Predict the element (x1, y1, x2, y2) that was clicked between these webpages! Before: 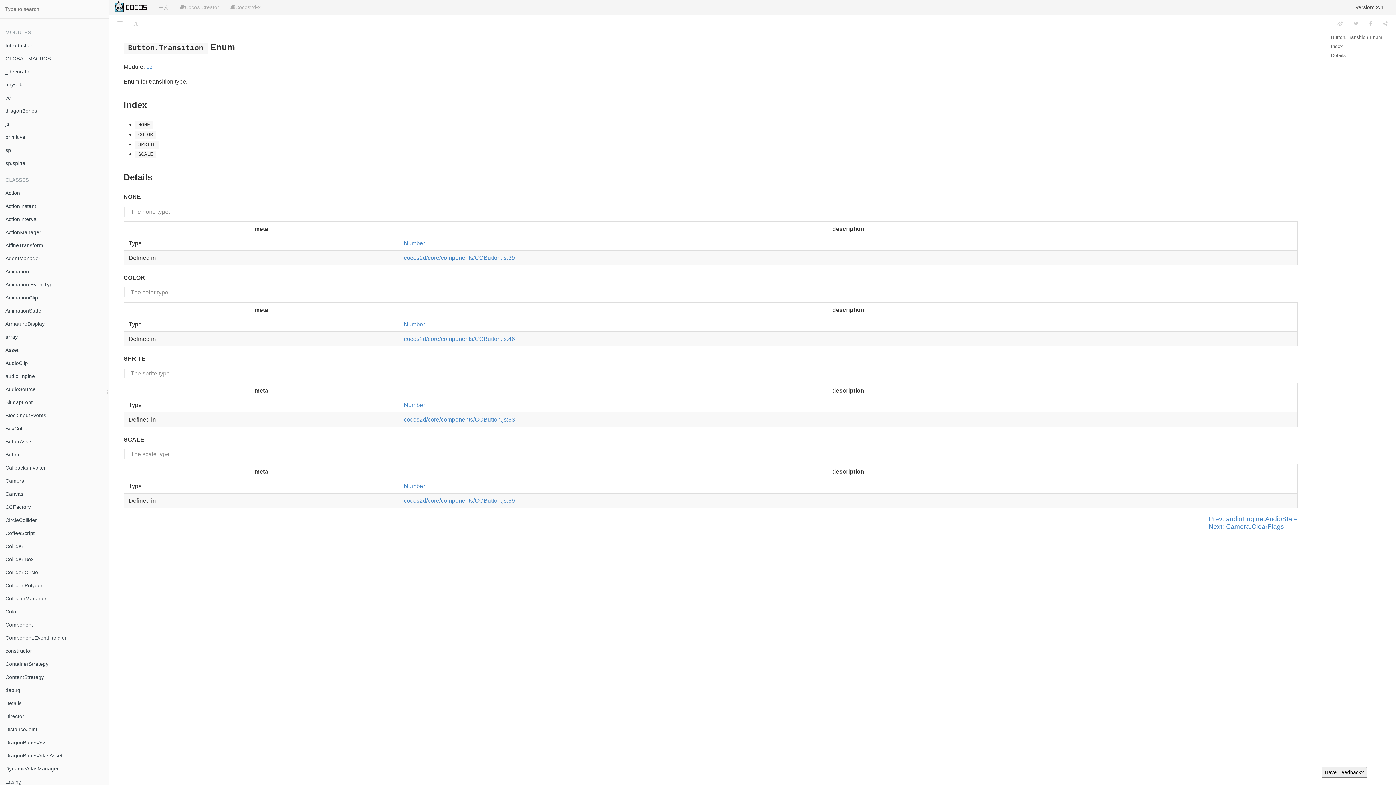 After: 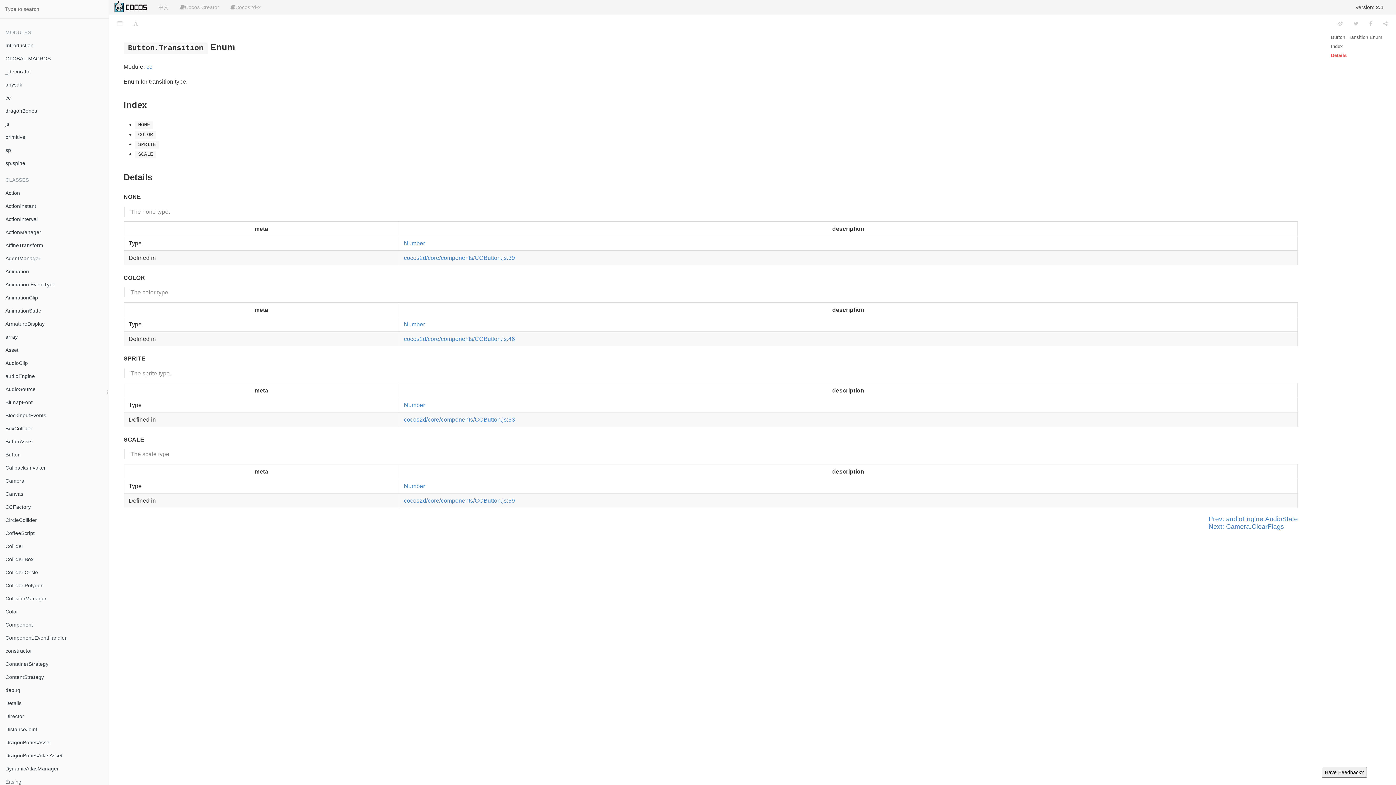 Action: label: Details bbox: (1320, 50, 1385, 60)